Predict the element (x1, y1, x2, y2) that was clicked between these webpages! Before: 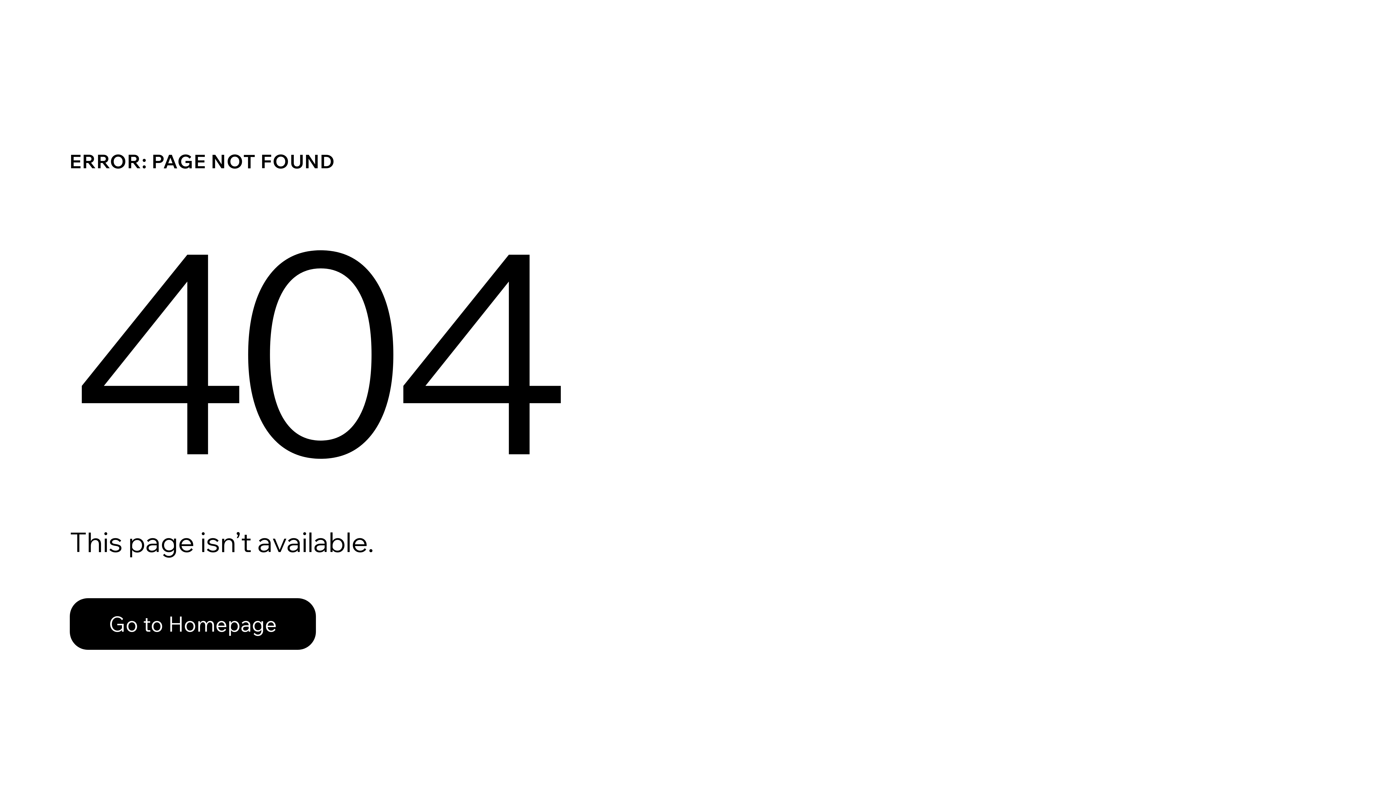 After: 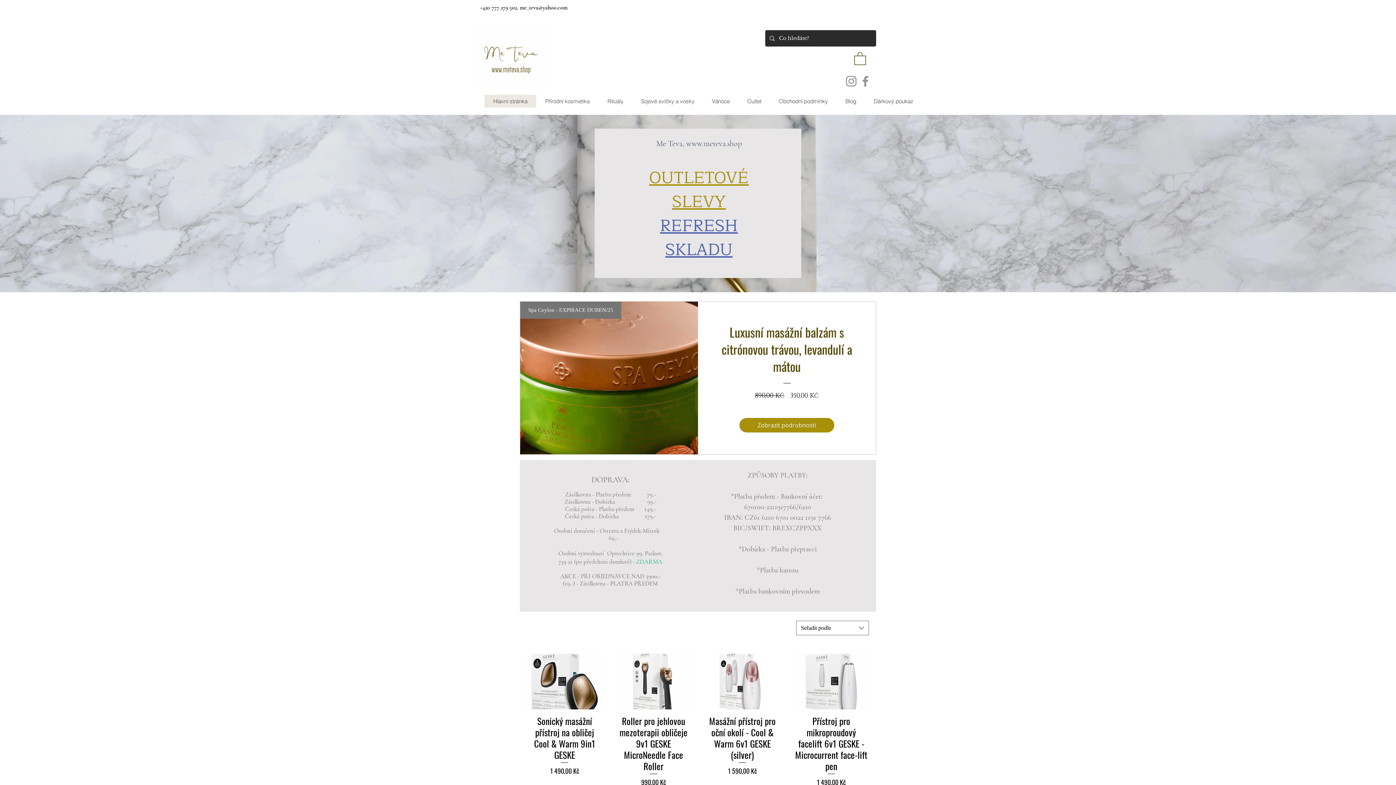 Action: bbox: (69, 582, 768, 659) label: Go to Homepage